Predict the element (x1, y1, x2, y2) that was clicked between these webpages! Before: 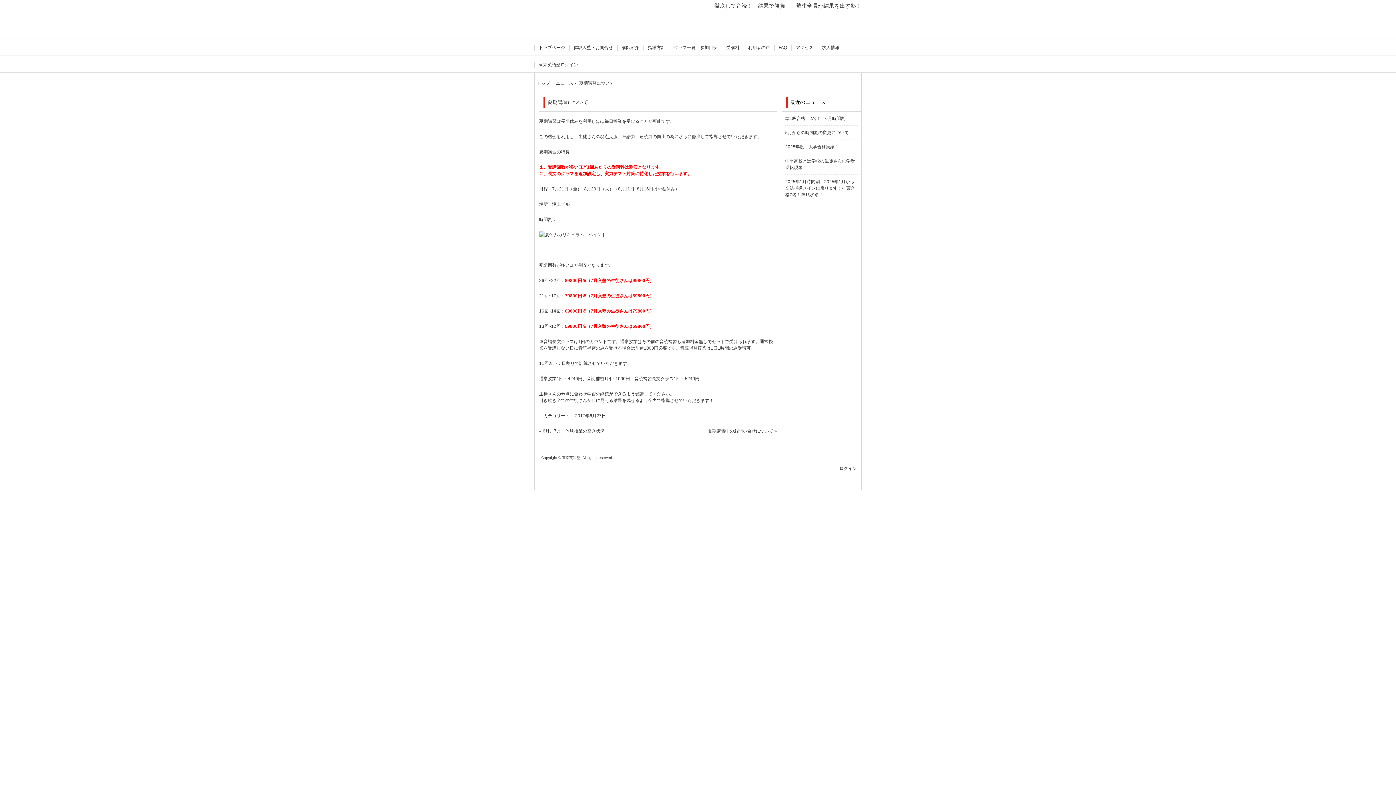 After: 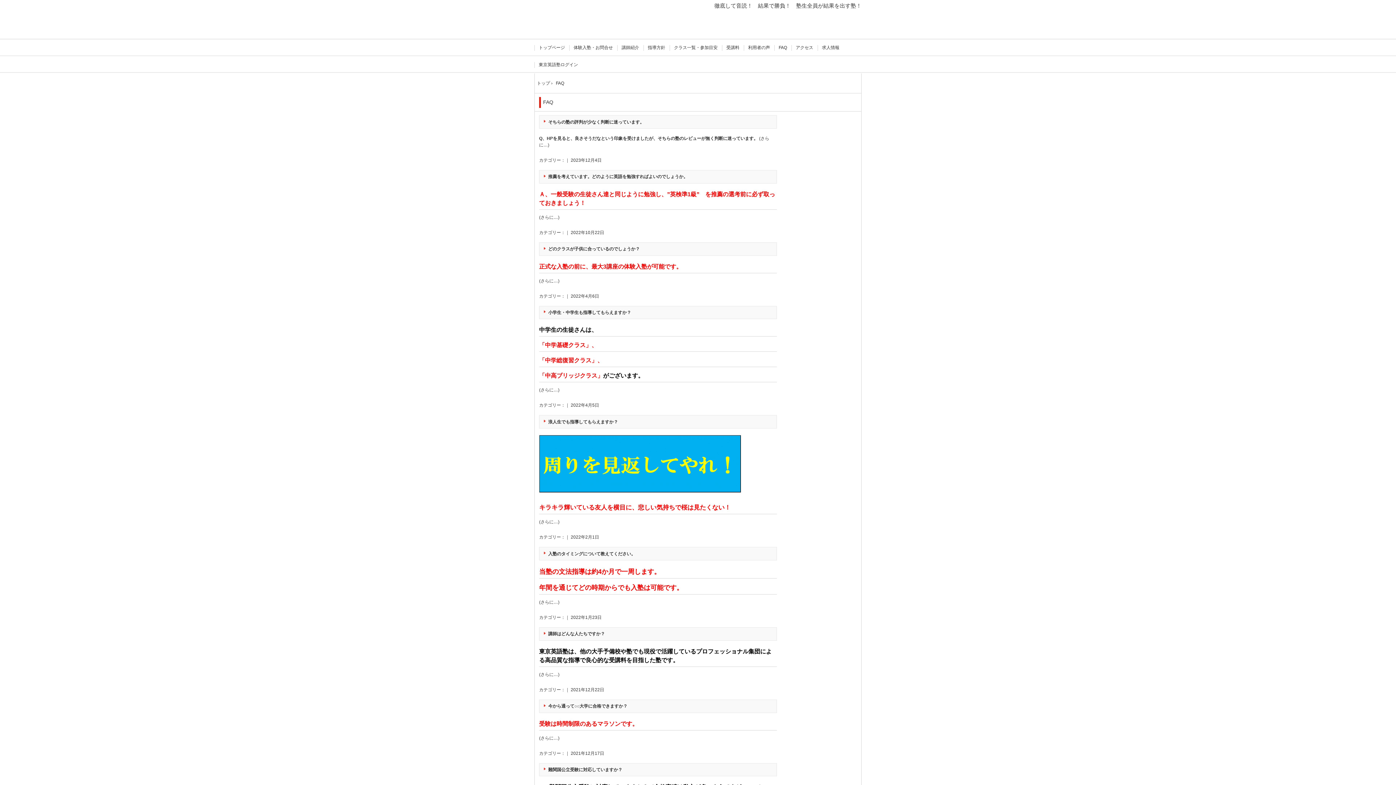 Action: bbox: (775, 40, 790, 54) label: FAQ